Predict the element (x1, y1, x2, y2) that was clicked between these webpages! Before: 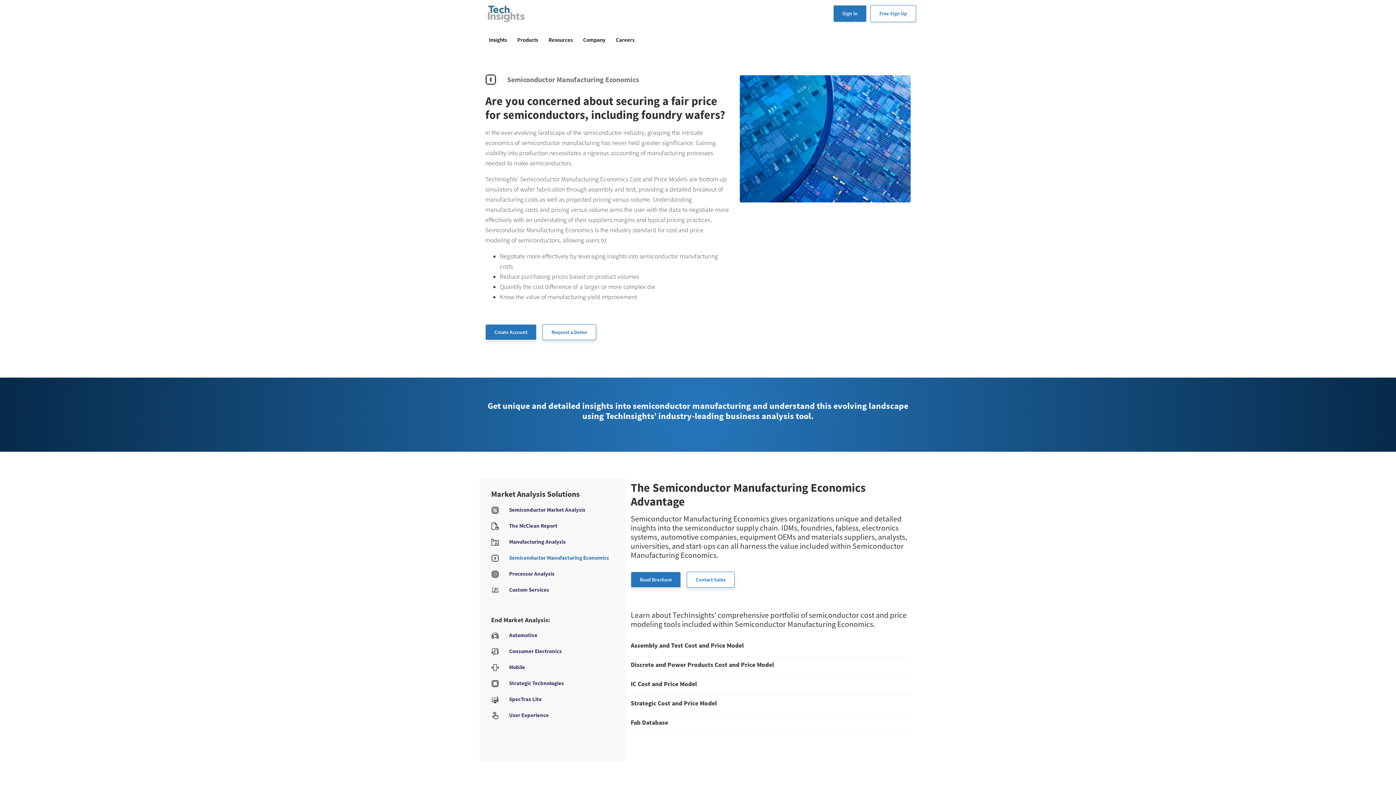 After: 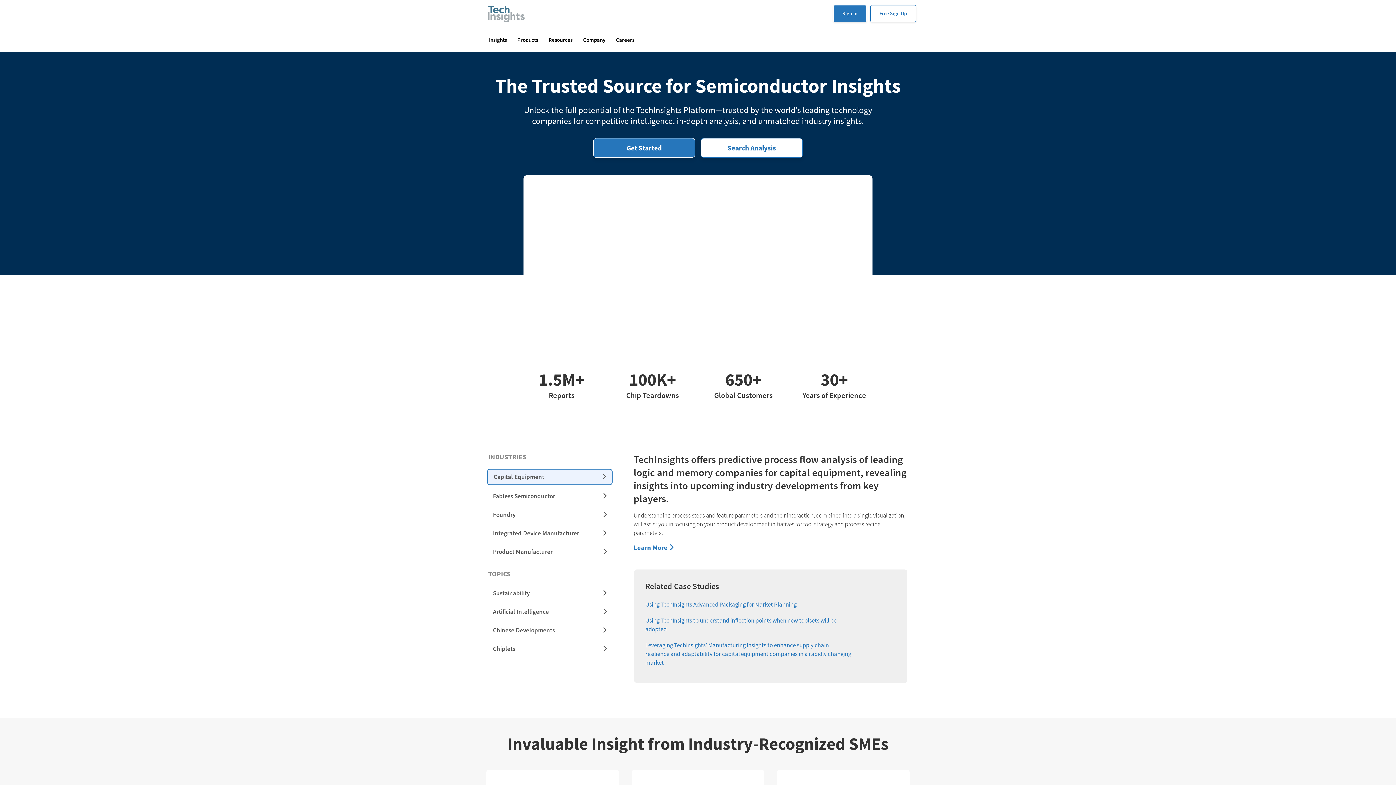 Action: label: TechInsights bbox: (487, 2, 525, 24)